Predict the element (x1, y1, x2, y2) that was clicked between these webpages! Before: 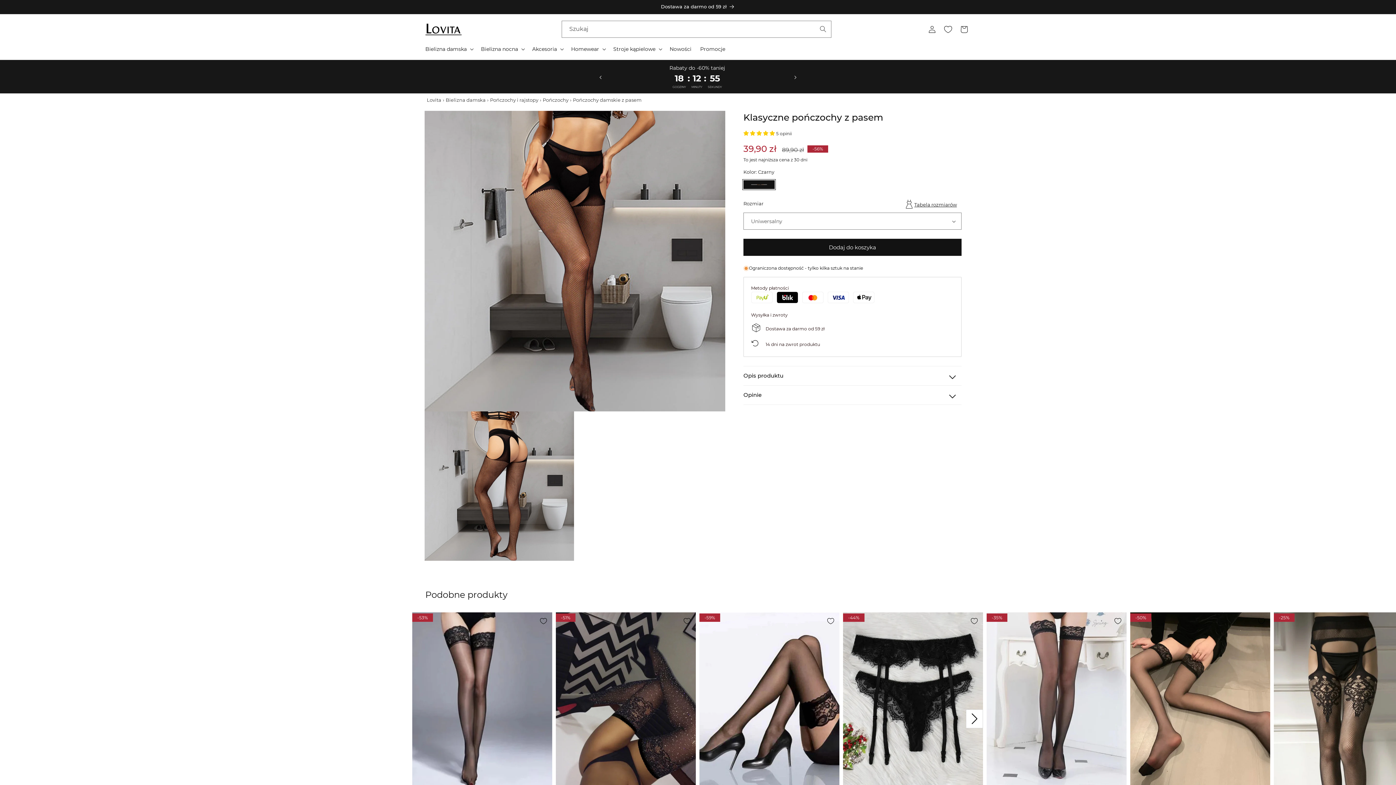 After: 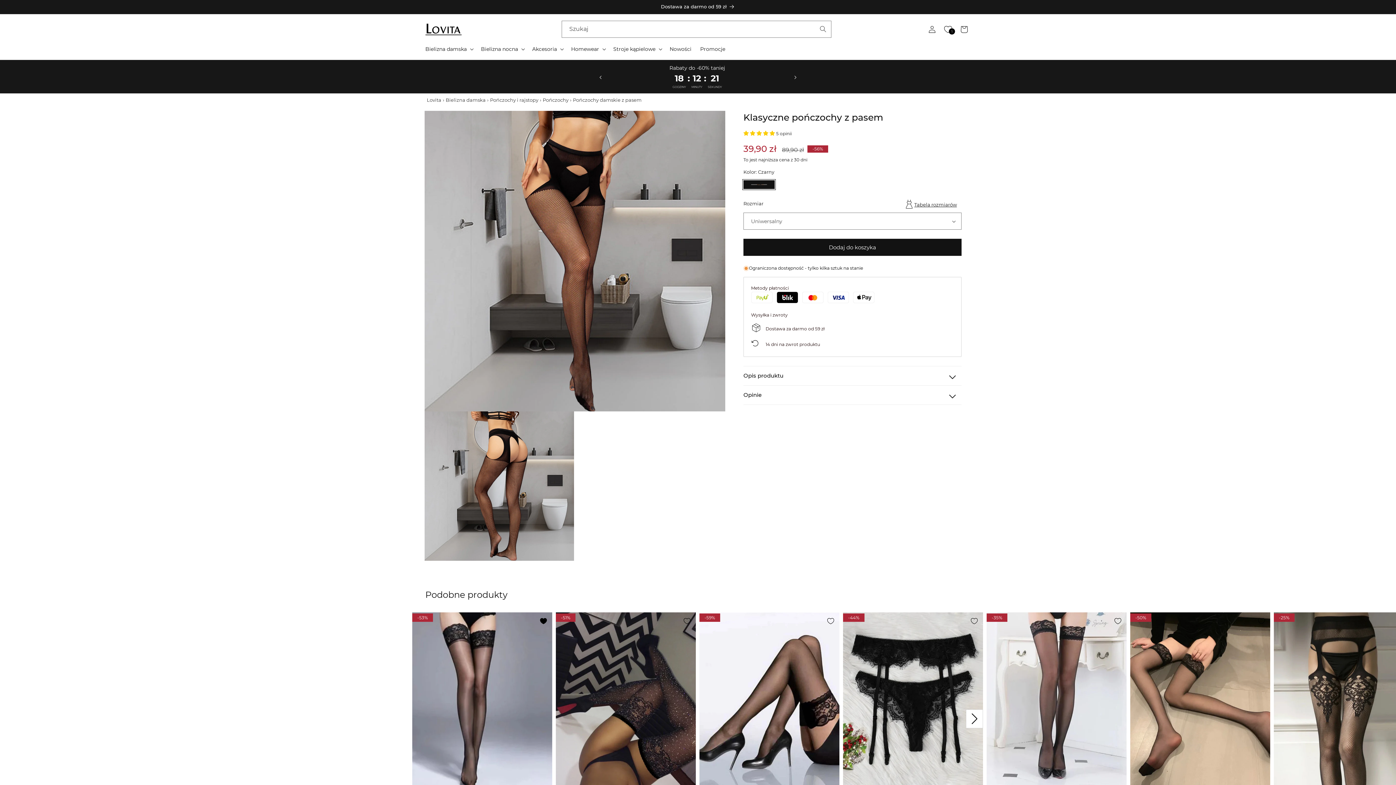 Action: bbox: (534, 612, 552, 630) label: Dodaj do ulubionych